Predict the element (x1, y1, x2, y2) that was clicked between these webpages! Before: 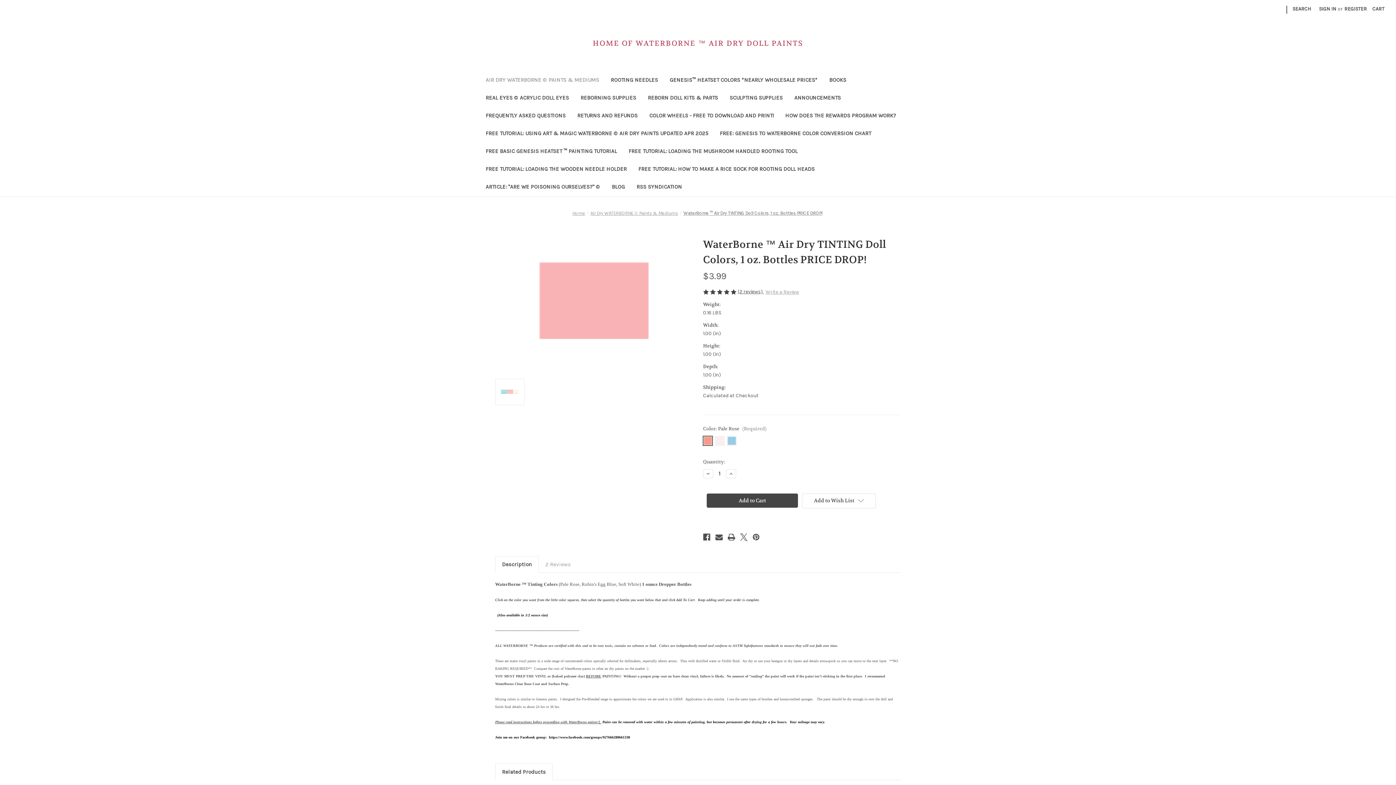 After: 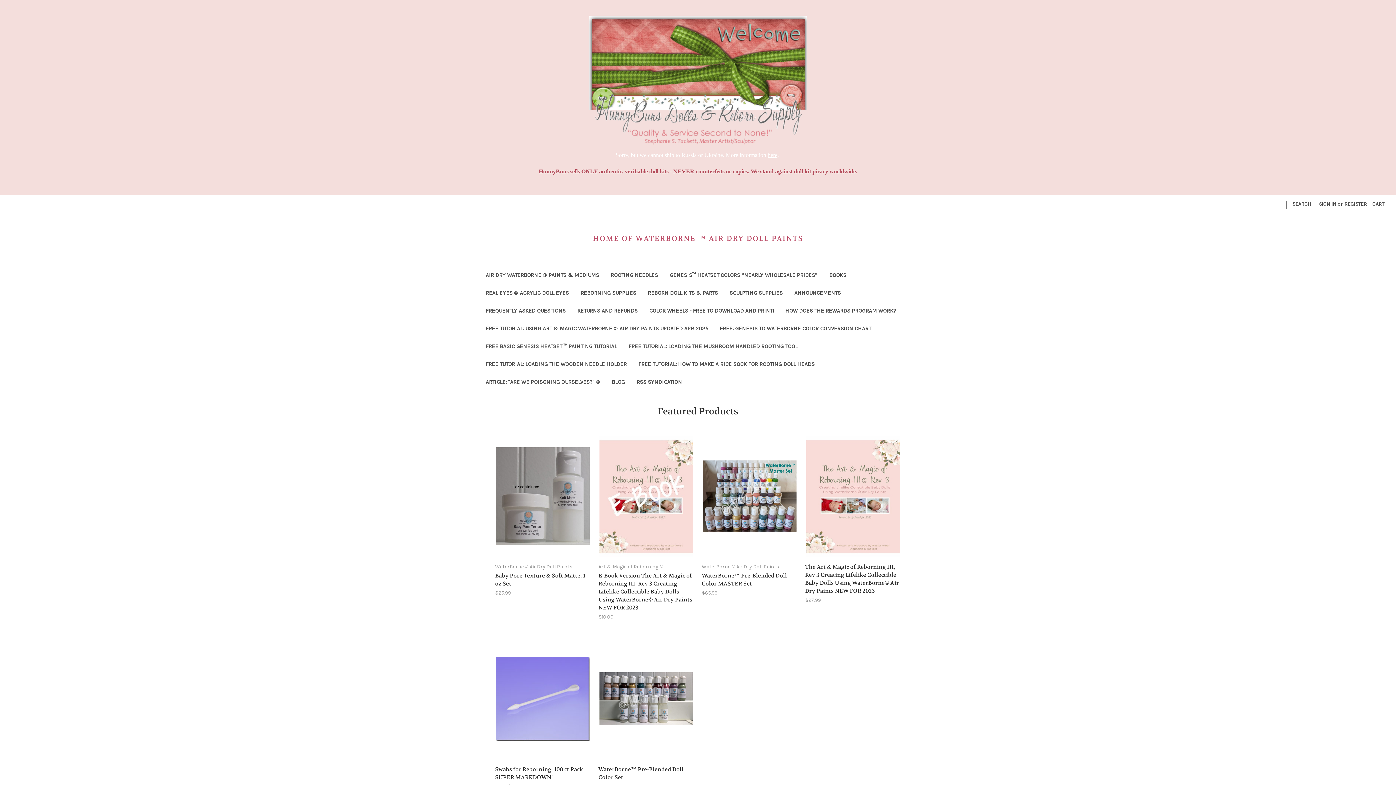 Action: bbox: (589, 38, 807, 49) label: HOME OF WATERBORNE ™ AIR DRY DOLL PAINTS